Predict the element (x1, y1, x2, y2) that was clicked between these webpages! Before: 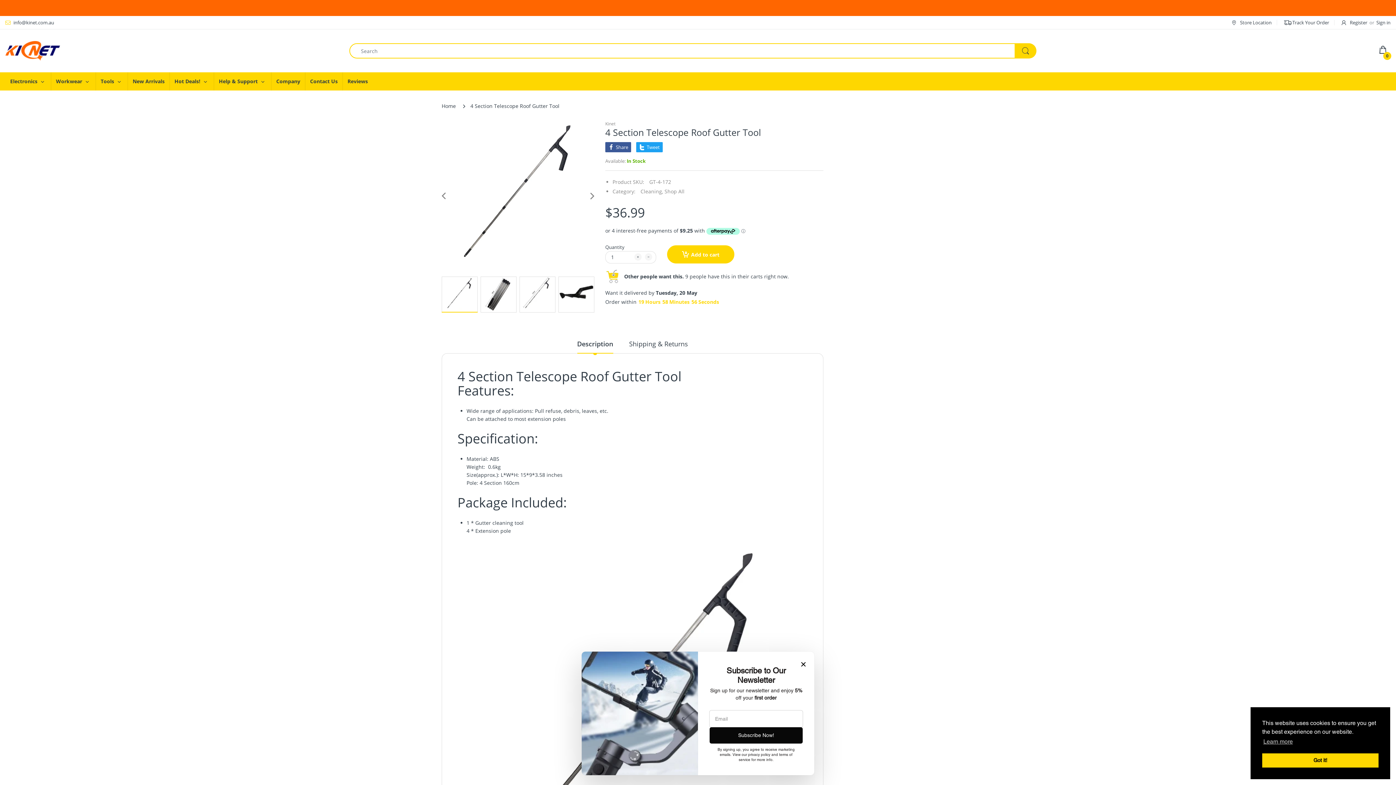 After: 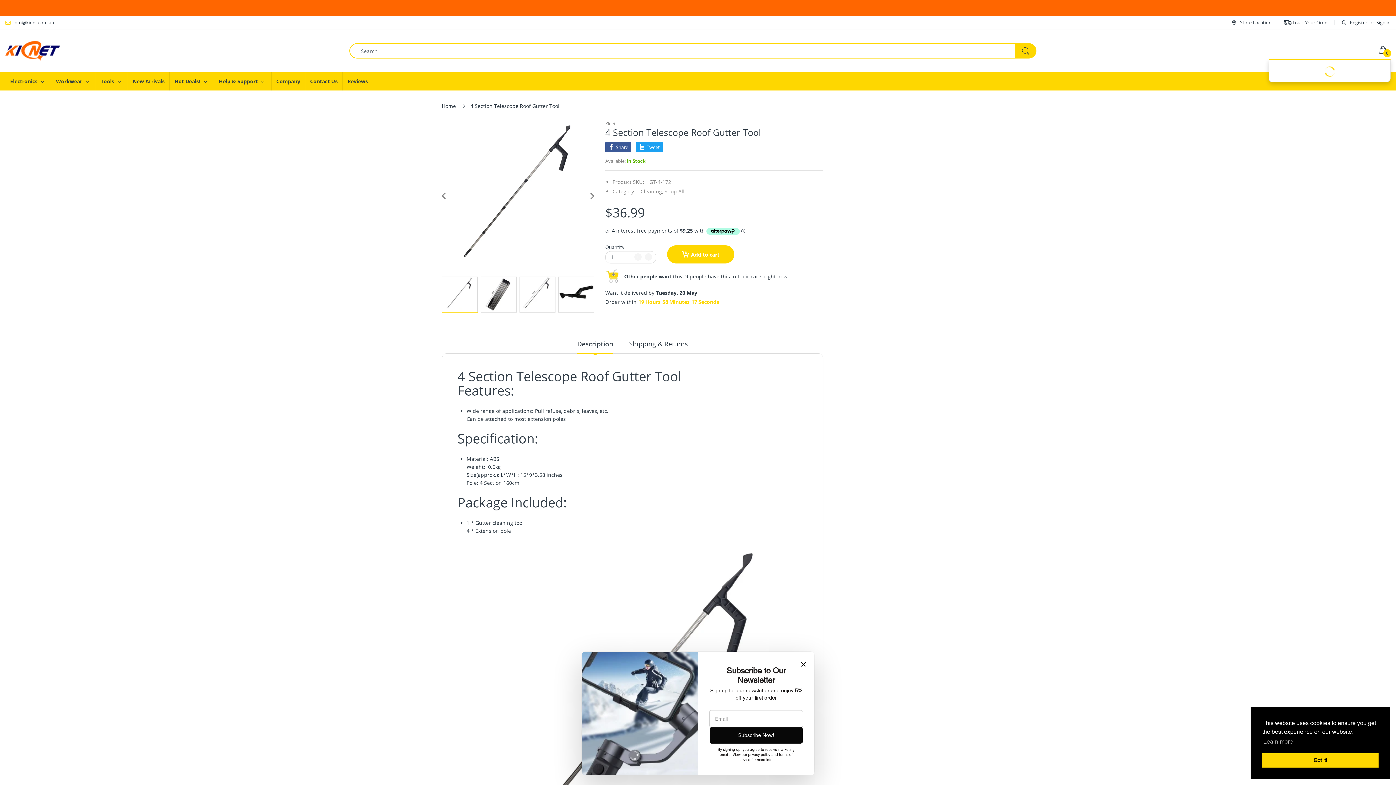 Action: label: 0 bbox: (1379, 44, 1390, 57)